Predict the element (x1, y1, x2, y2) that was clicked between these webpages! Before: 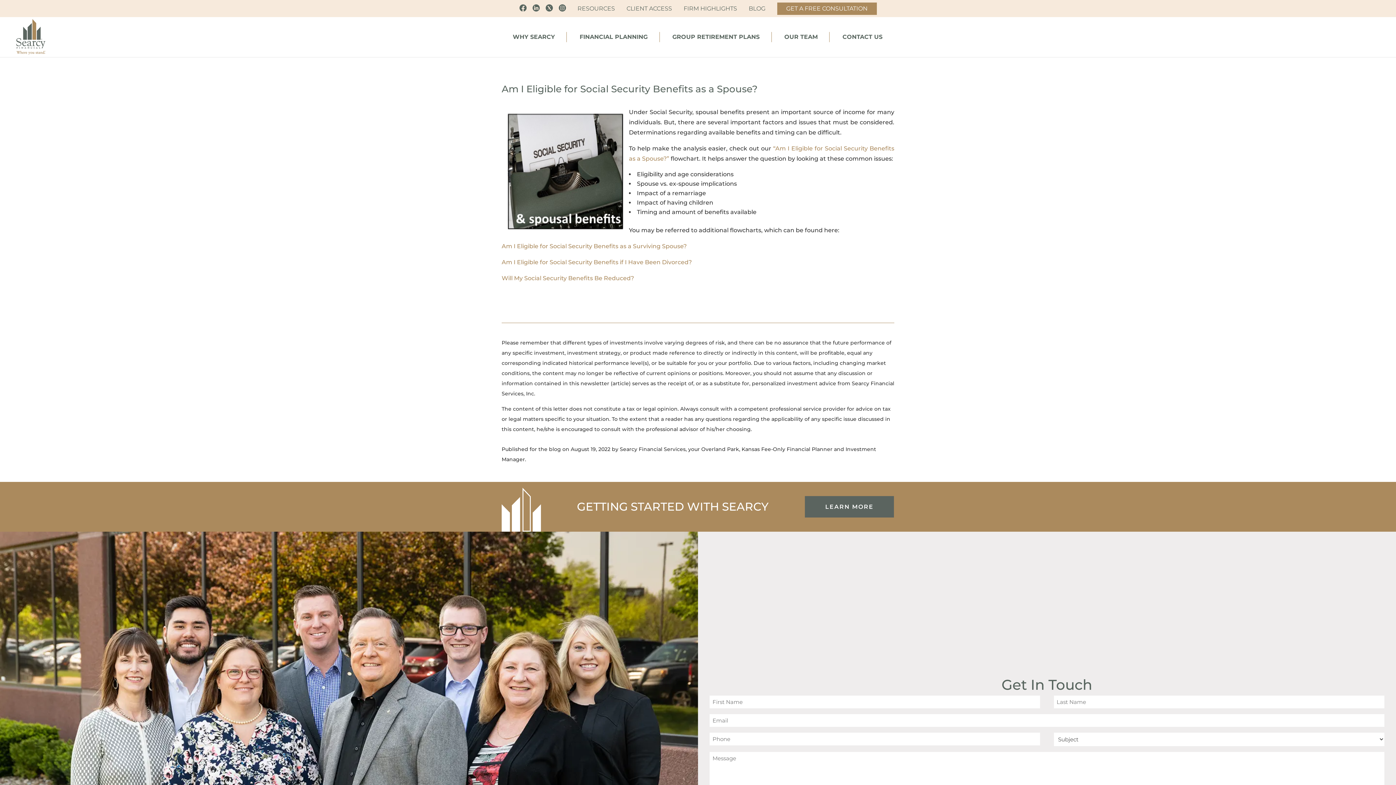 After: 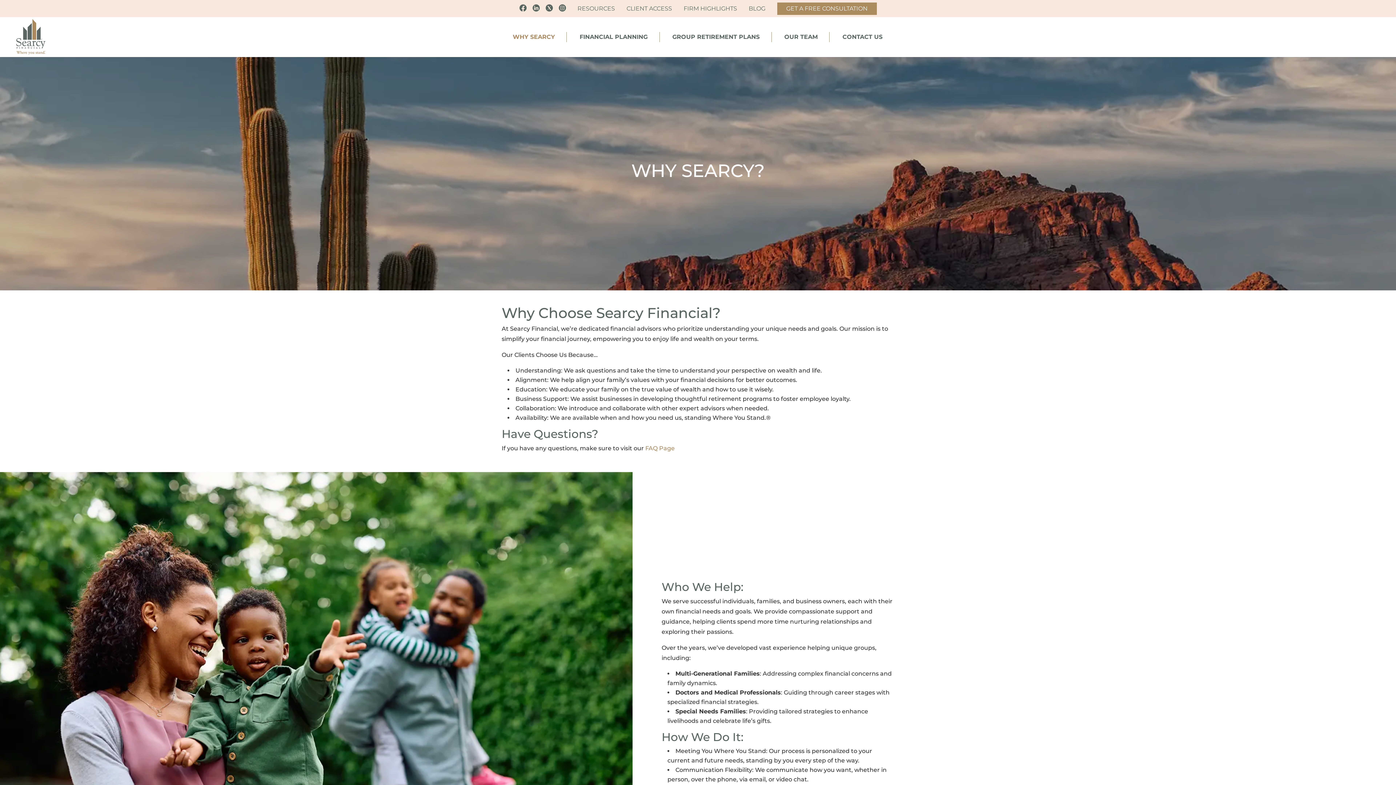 Action: label: WHY SEARCY bbox: (512, 28, 555, 45)